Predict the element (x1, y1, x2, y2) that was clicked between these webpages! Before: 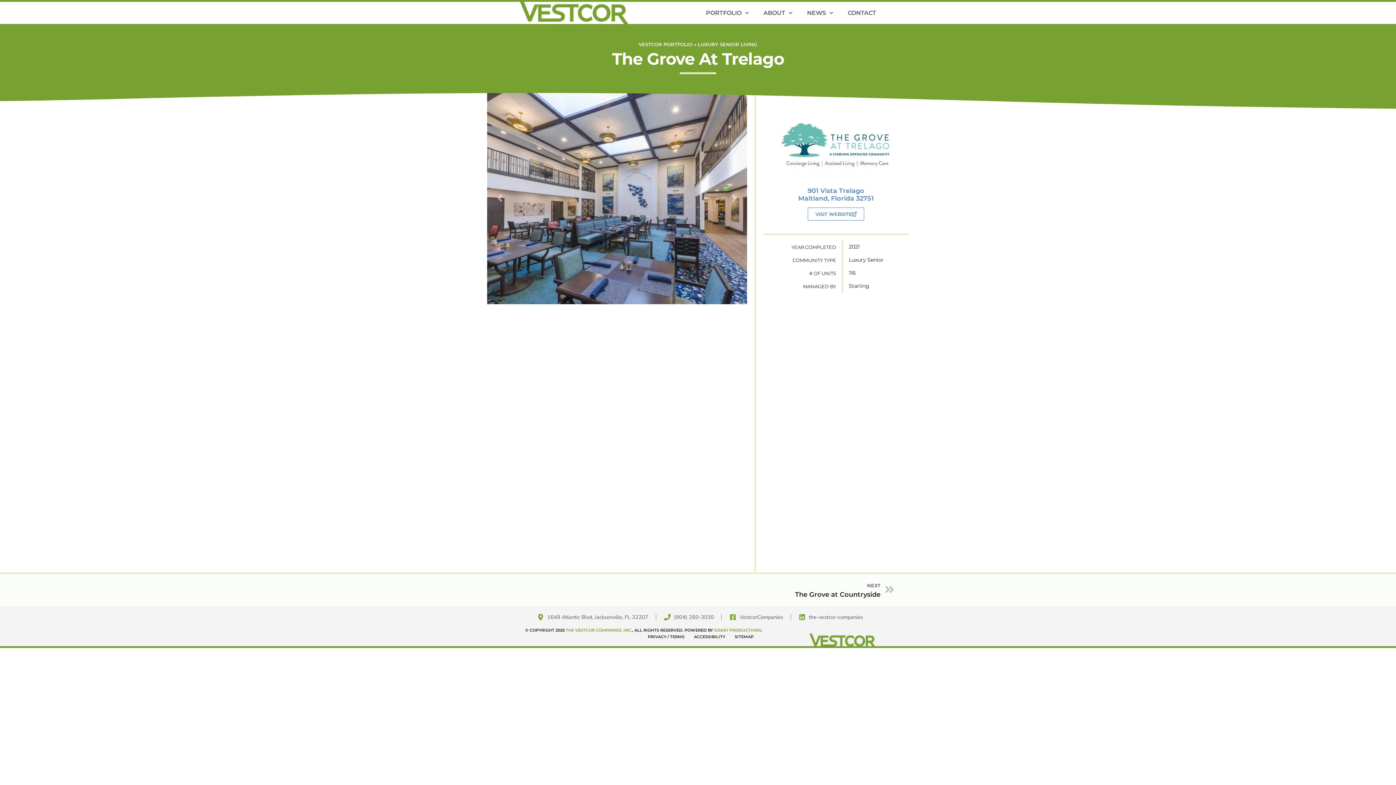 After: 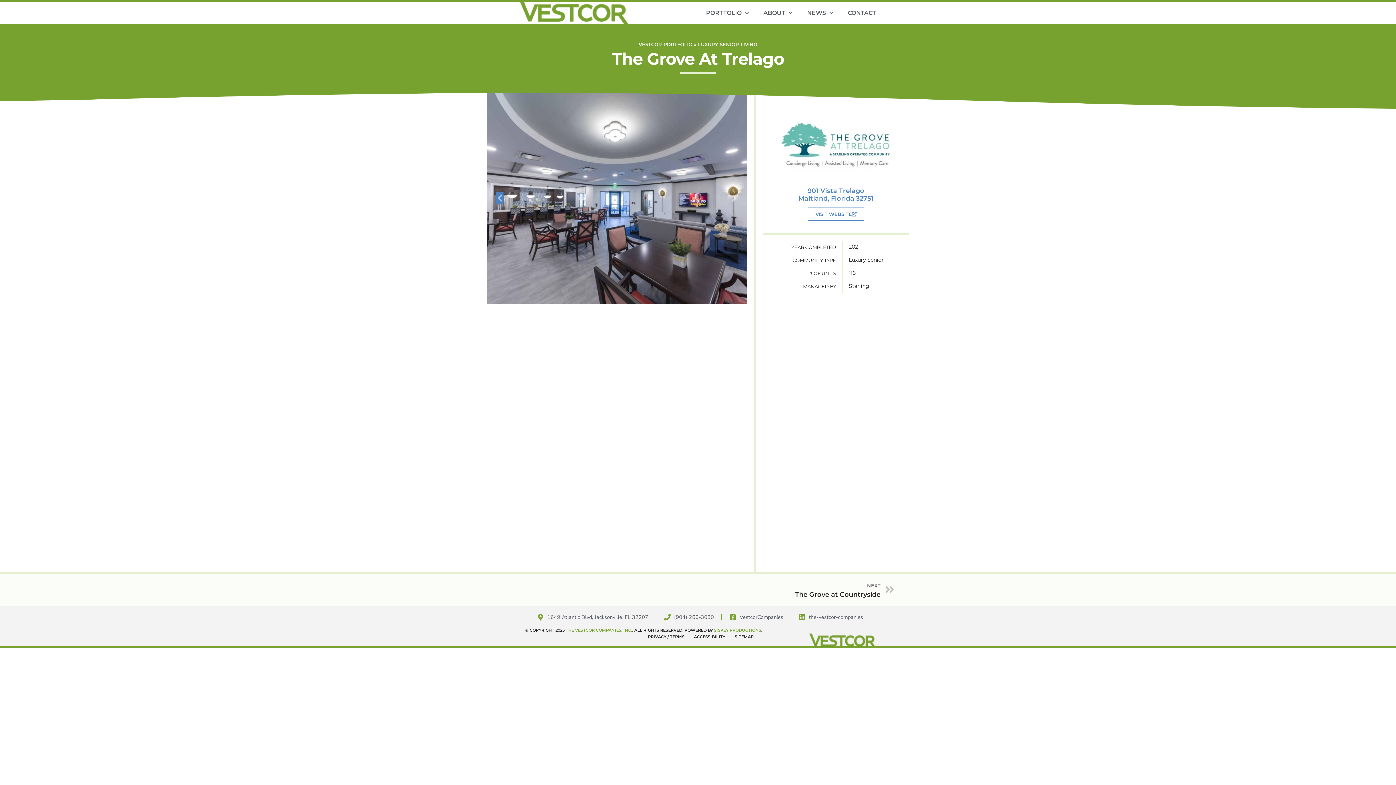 Action: bbox: (496, 192, 503, 204) label: Previous